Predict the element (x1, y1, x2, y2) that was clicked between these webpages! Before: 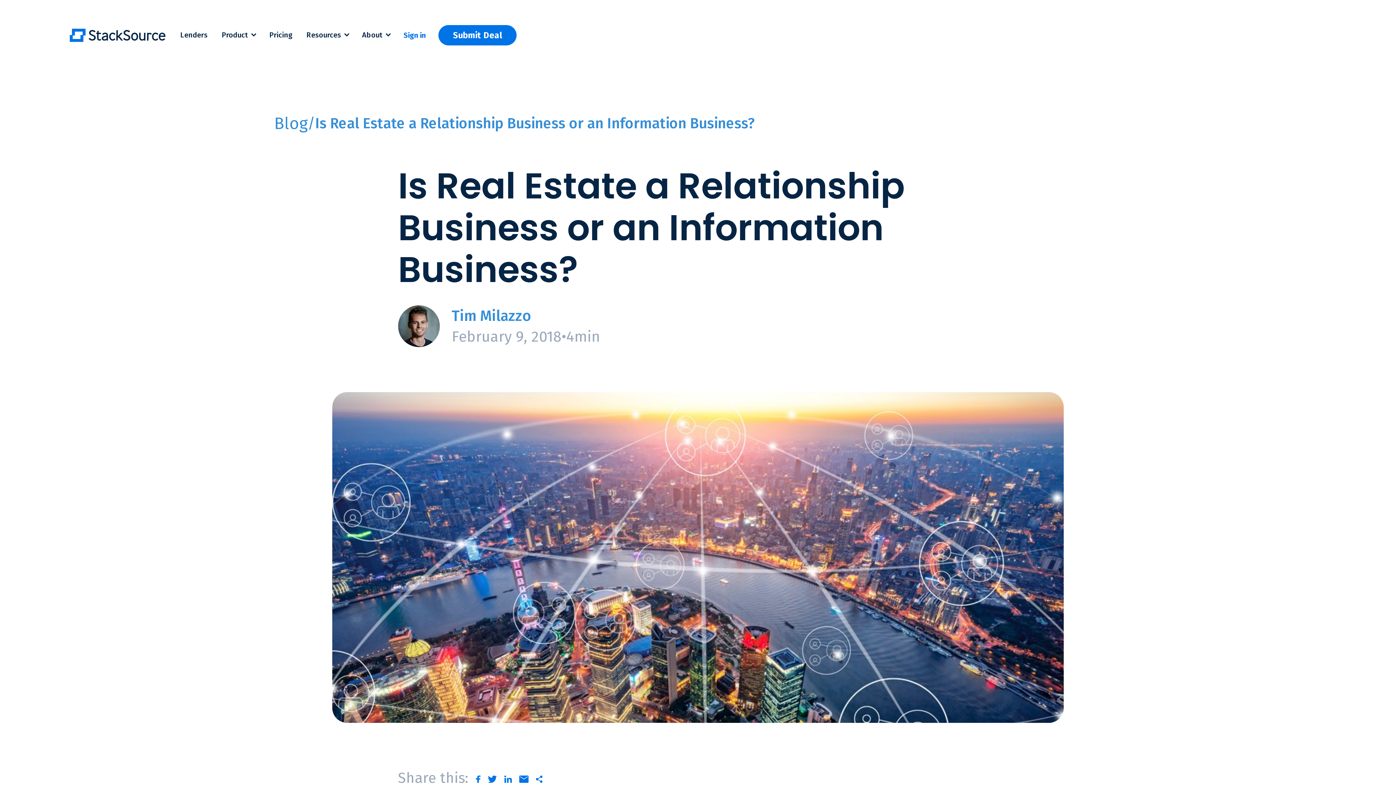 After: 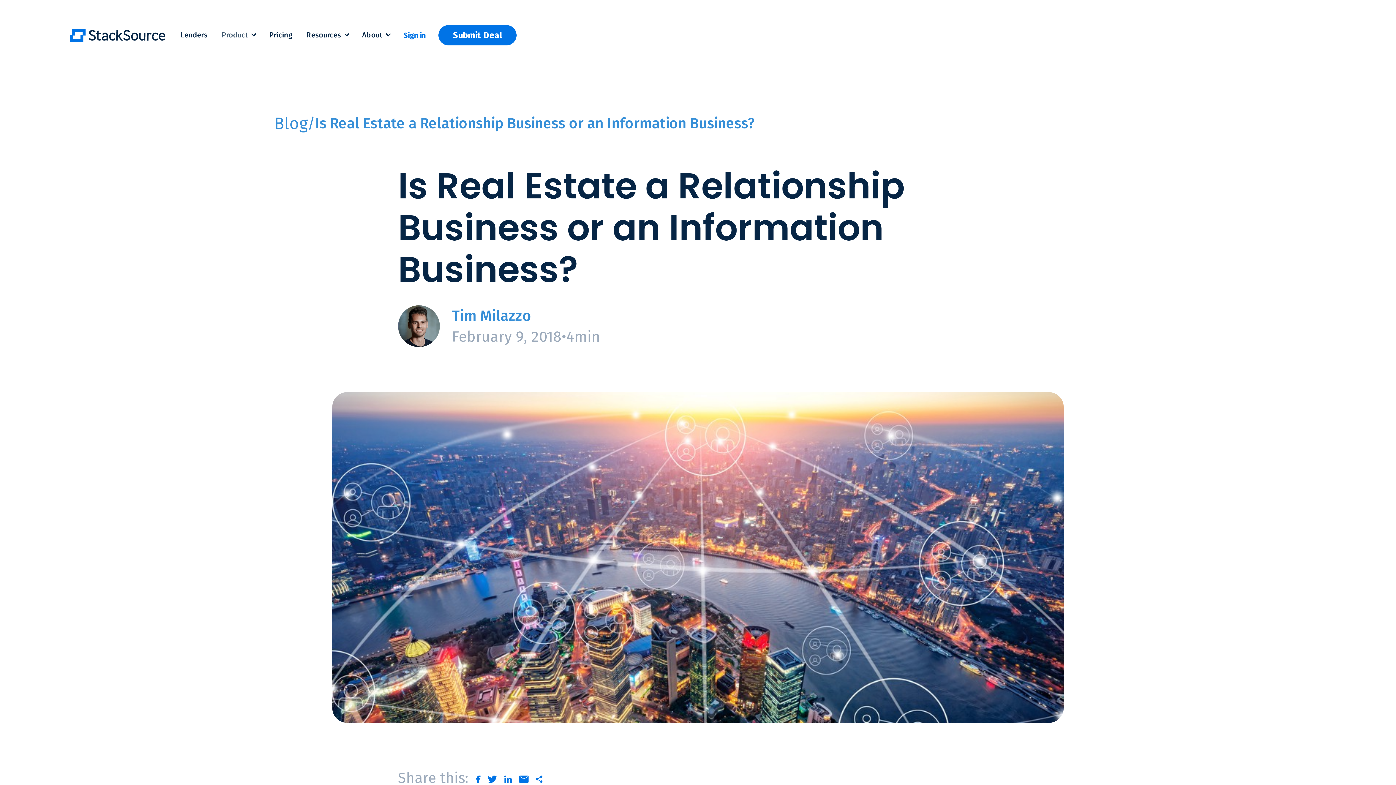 Action: label: Product bbox: (216, 23, 262, 46)